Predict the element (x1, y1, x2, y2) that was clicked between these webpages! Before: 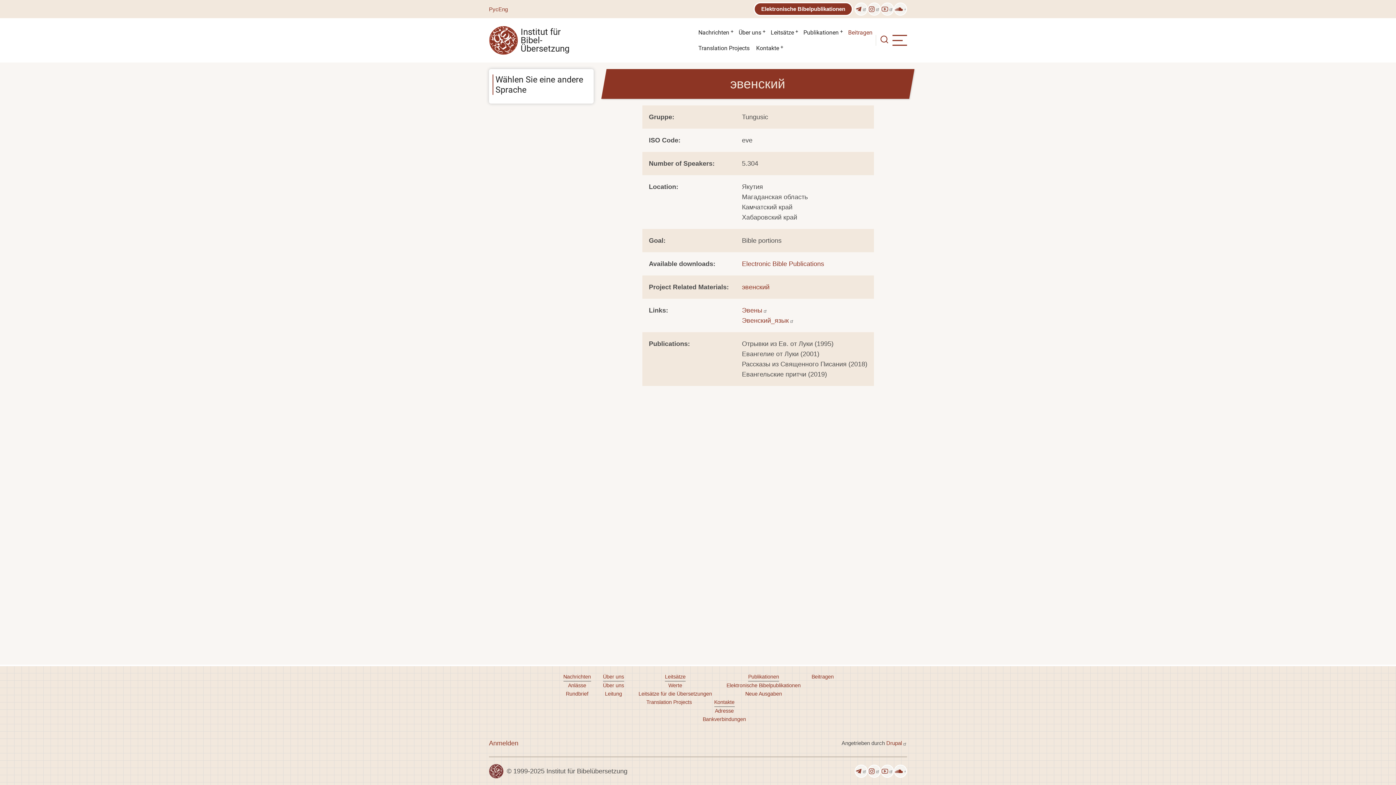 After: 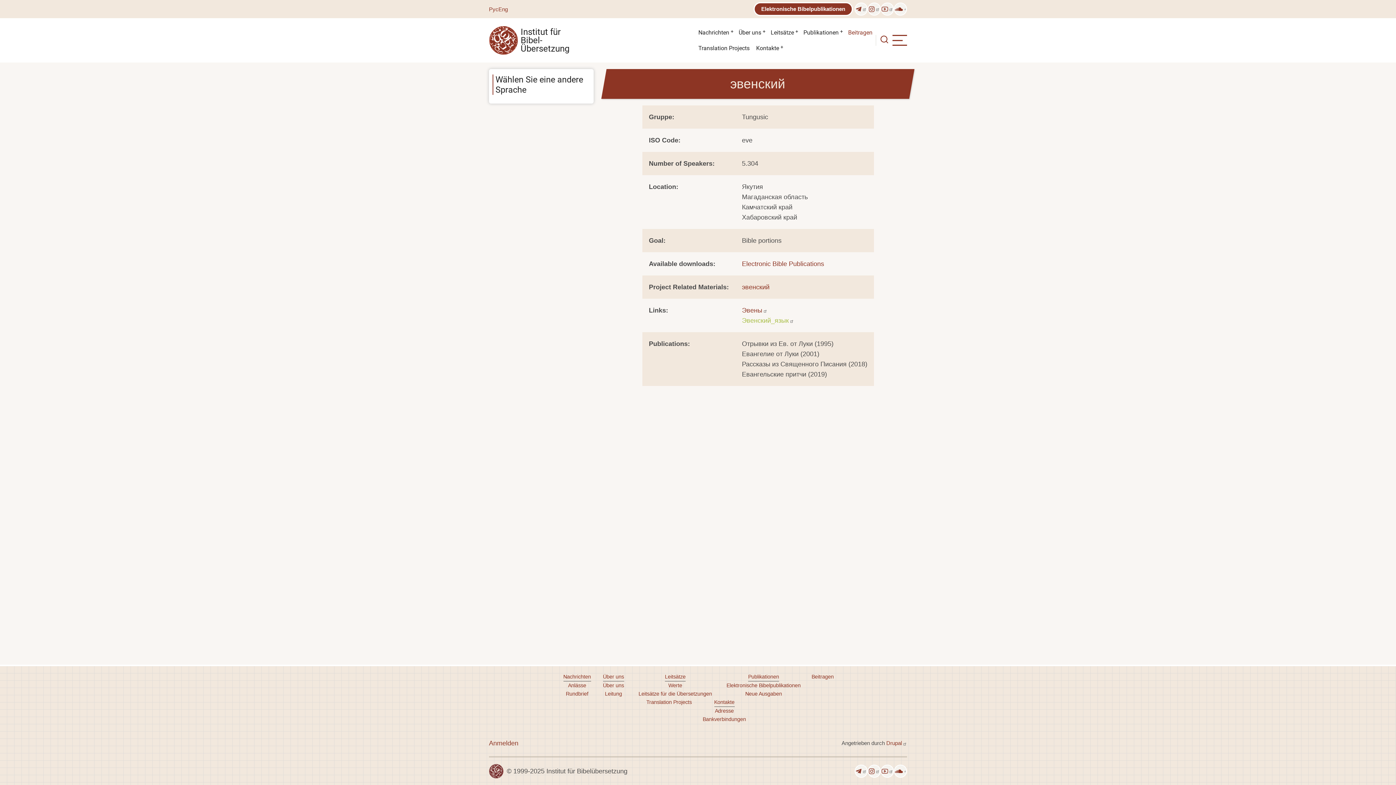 Action: label: Эвенский_язык bbox: (742, 317, 794, 324)